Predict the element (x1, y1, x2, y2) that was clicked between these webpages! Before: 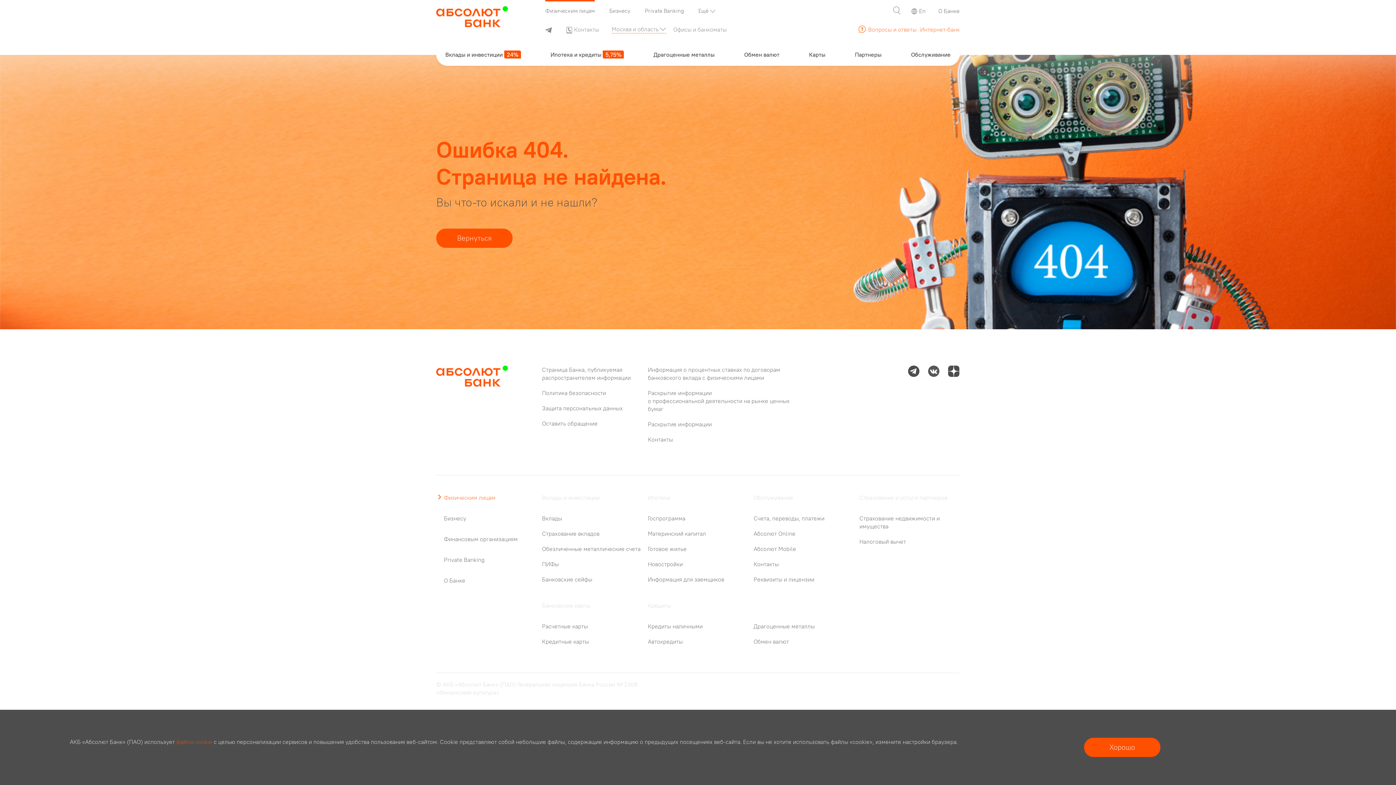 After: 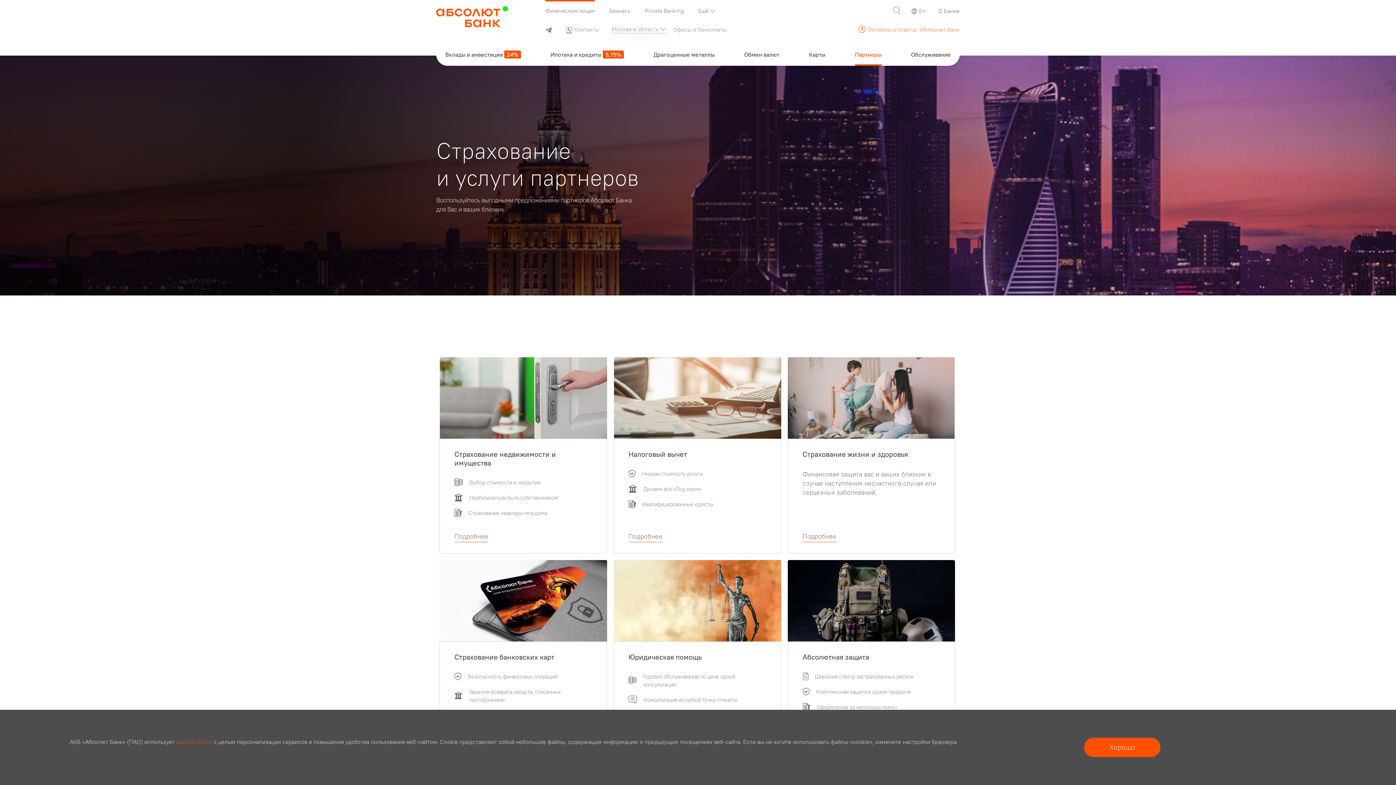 Action: bbox: (854, 43, 881, 66) label: Партнеры